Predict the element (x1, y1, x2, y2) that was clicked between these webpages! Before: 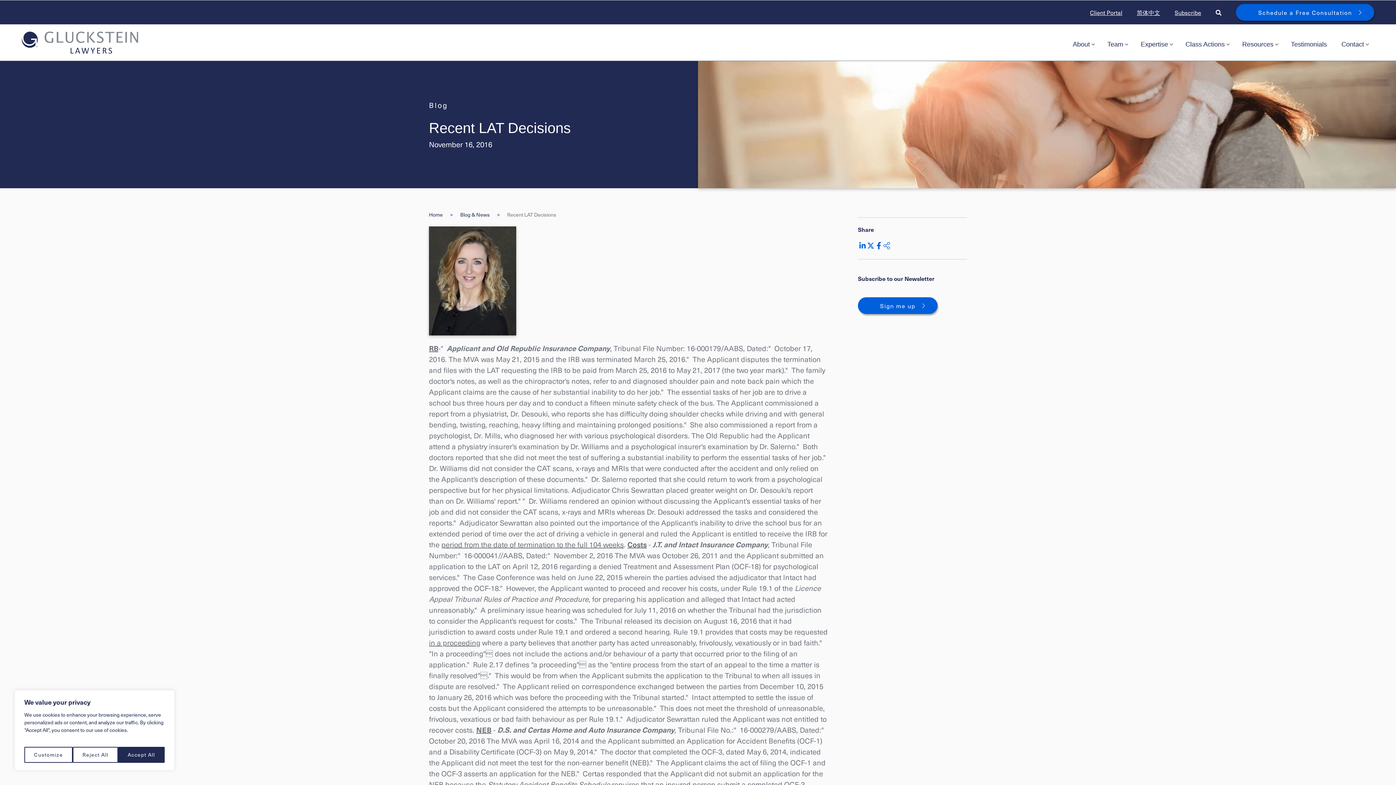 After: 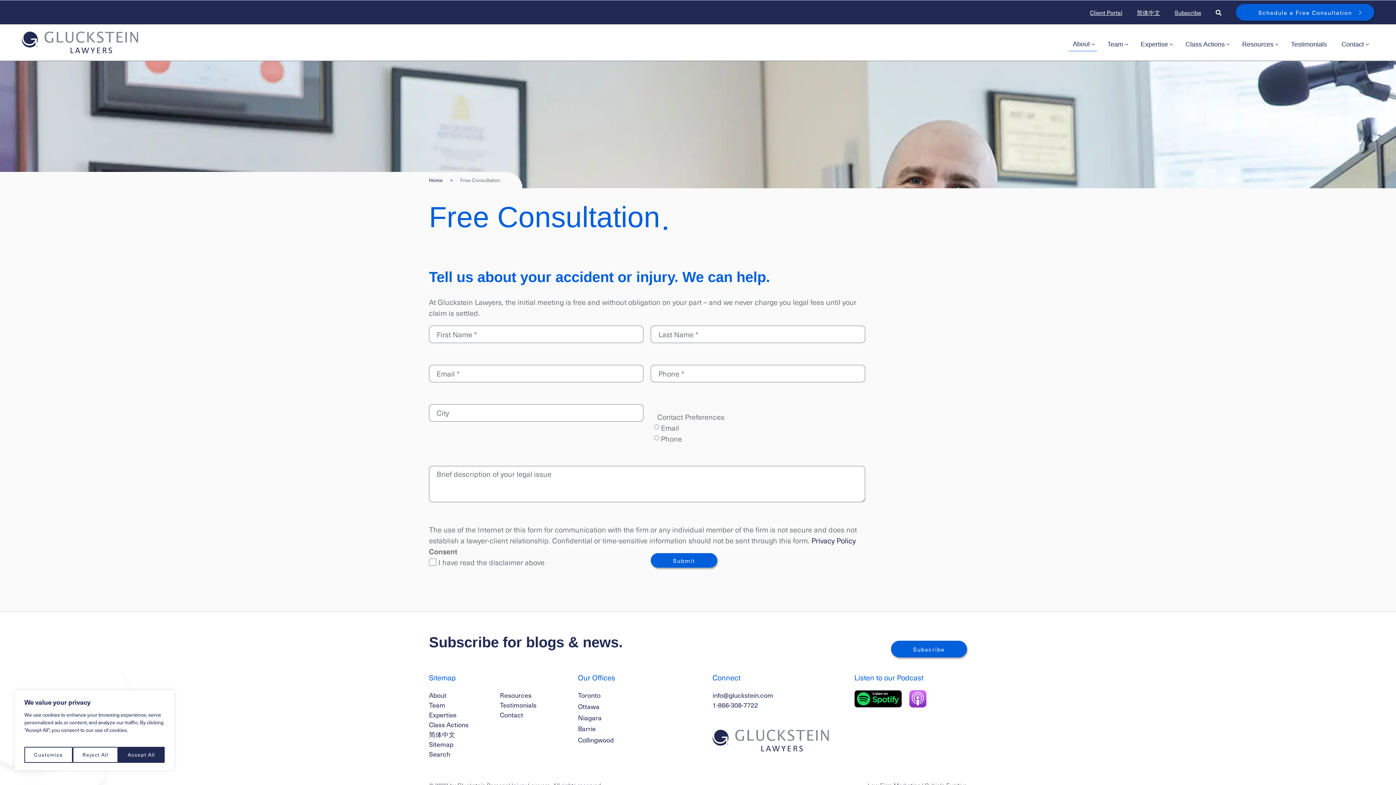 Action: bbox: (1236, 4, 1374, 20) label: Schedule a Free Consultation